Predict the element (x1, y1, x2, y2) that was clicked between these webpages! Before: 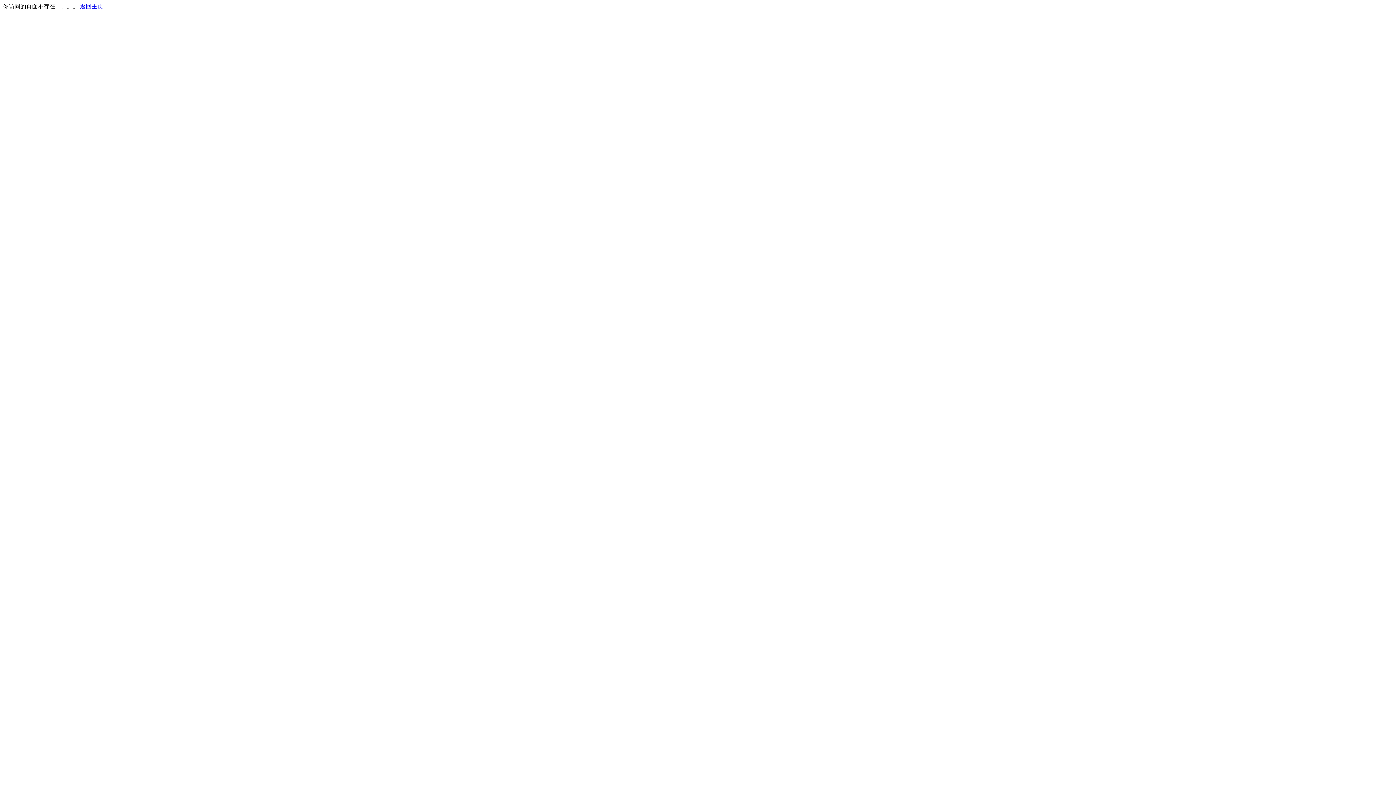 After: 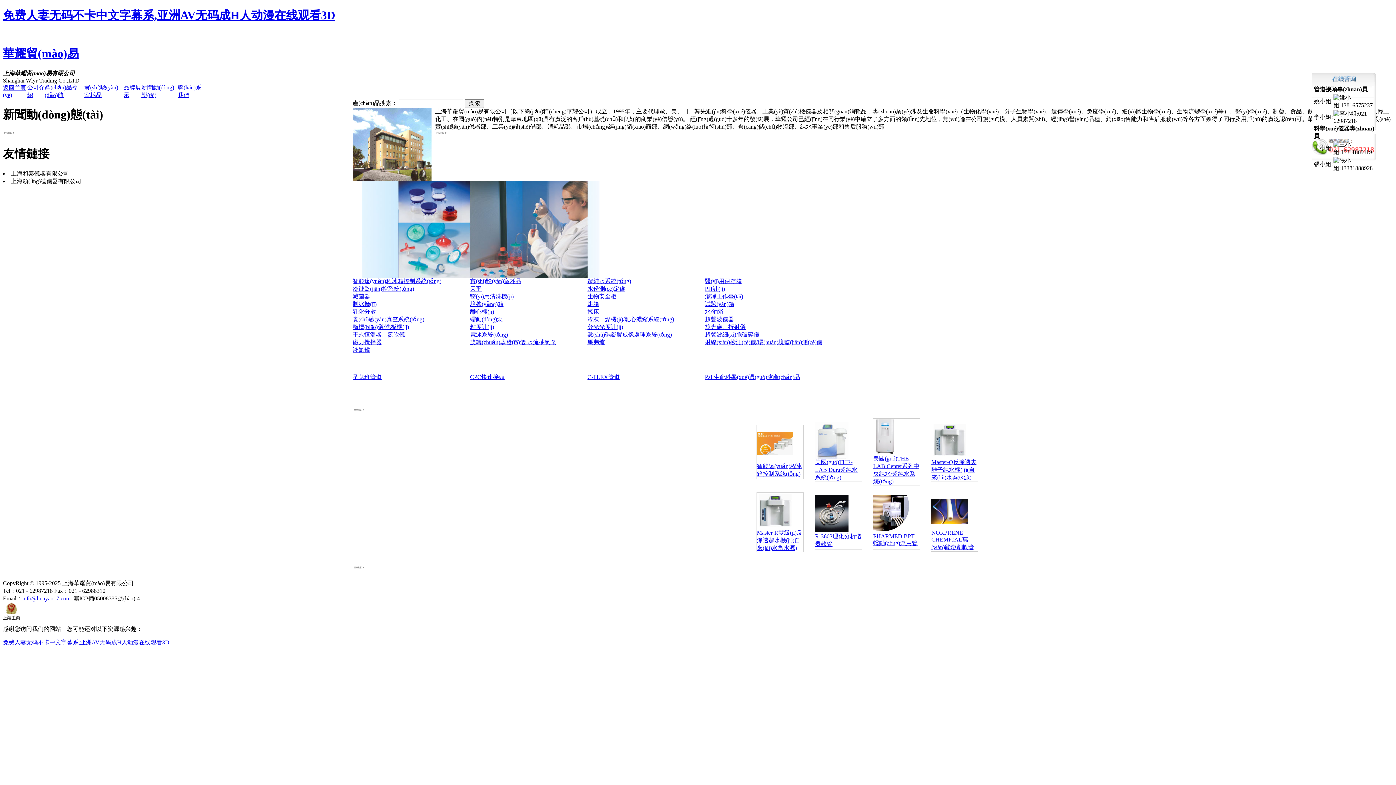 Action: label: 返回主页 bbox: (80, 3, 103, 9)